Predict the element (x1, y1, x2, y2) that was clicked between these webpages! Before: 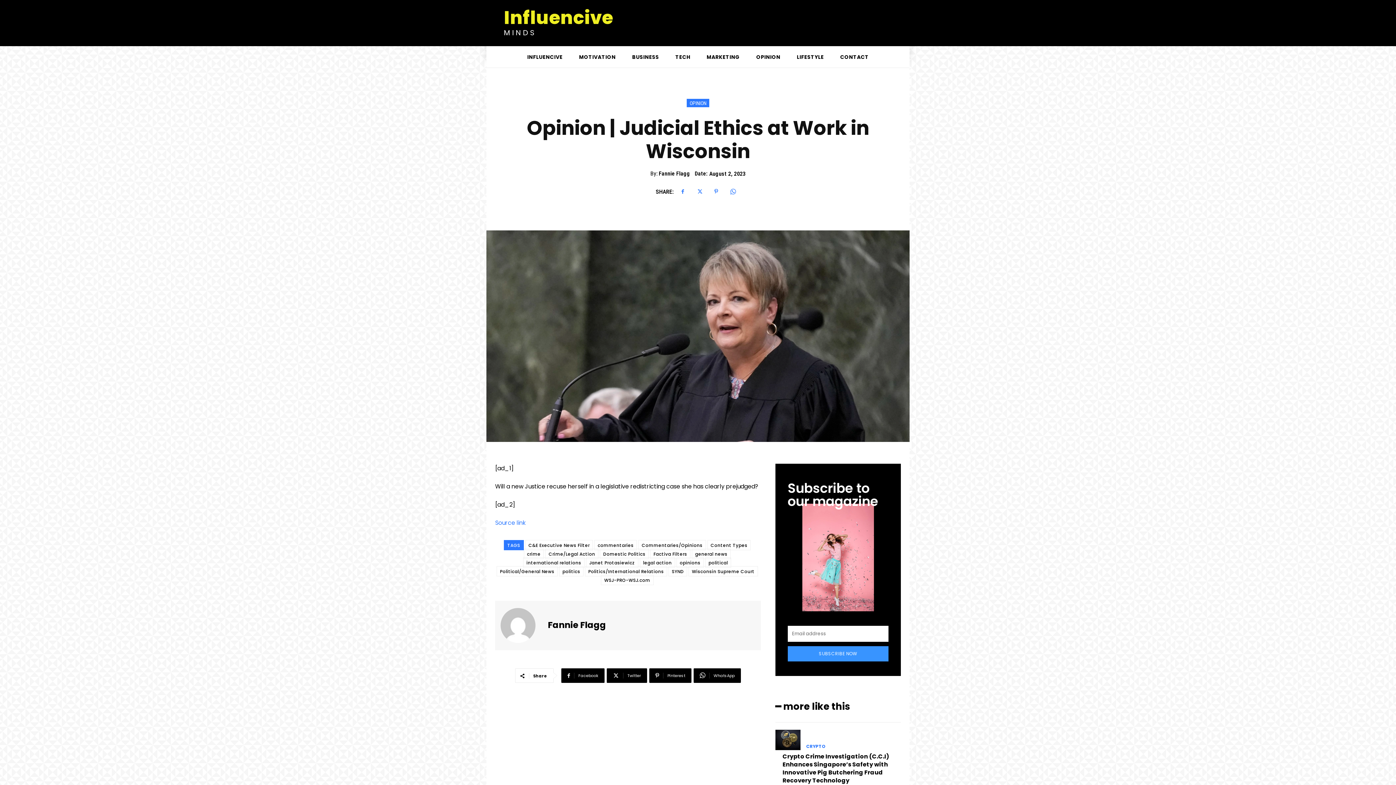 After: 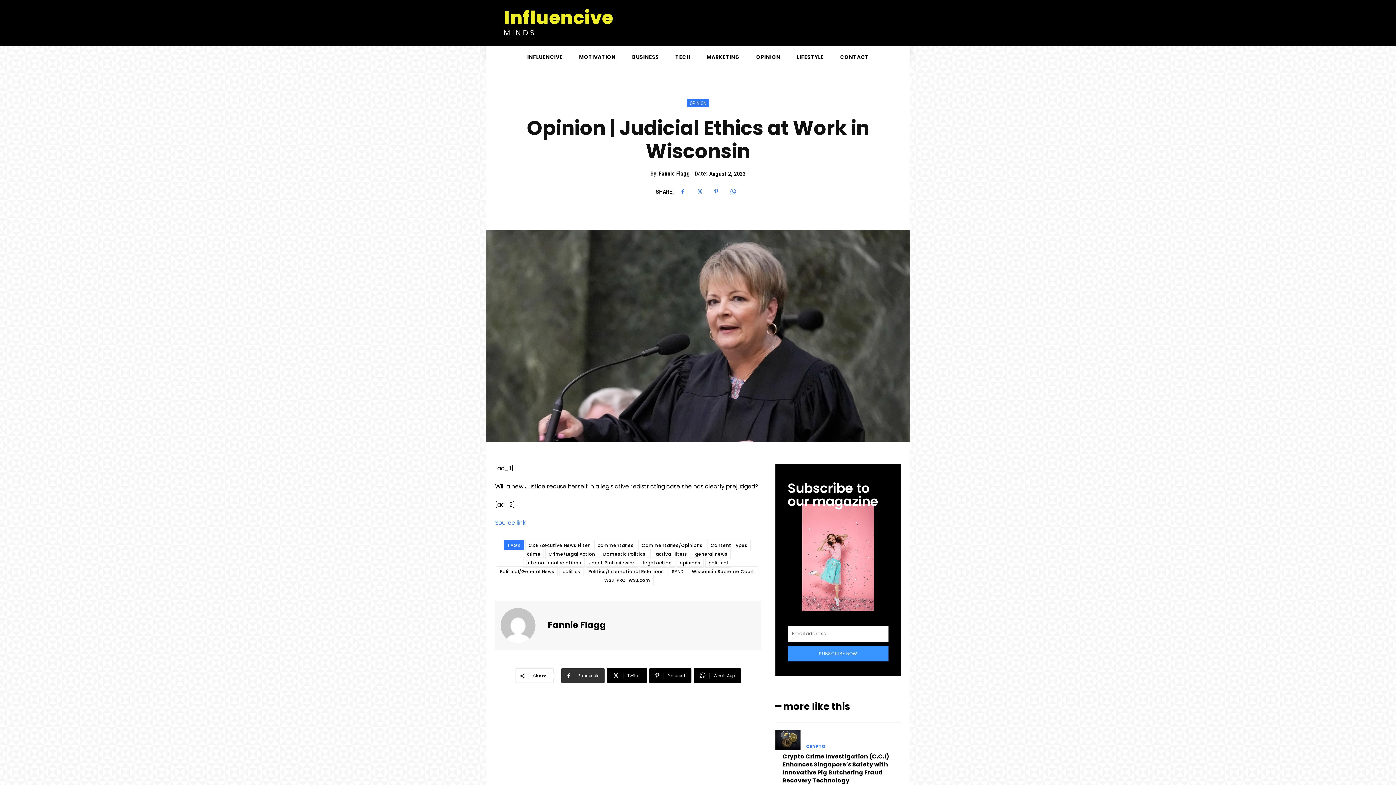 Action: label: Facebook bbox: (561, 668, 604, 683)